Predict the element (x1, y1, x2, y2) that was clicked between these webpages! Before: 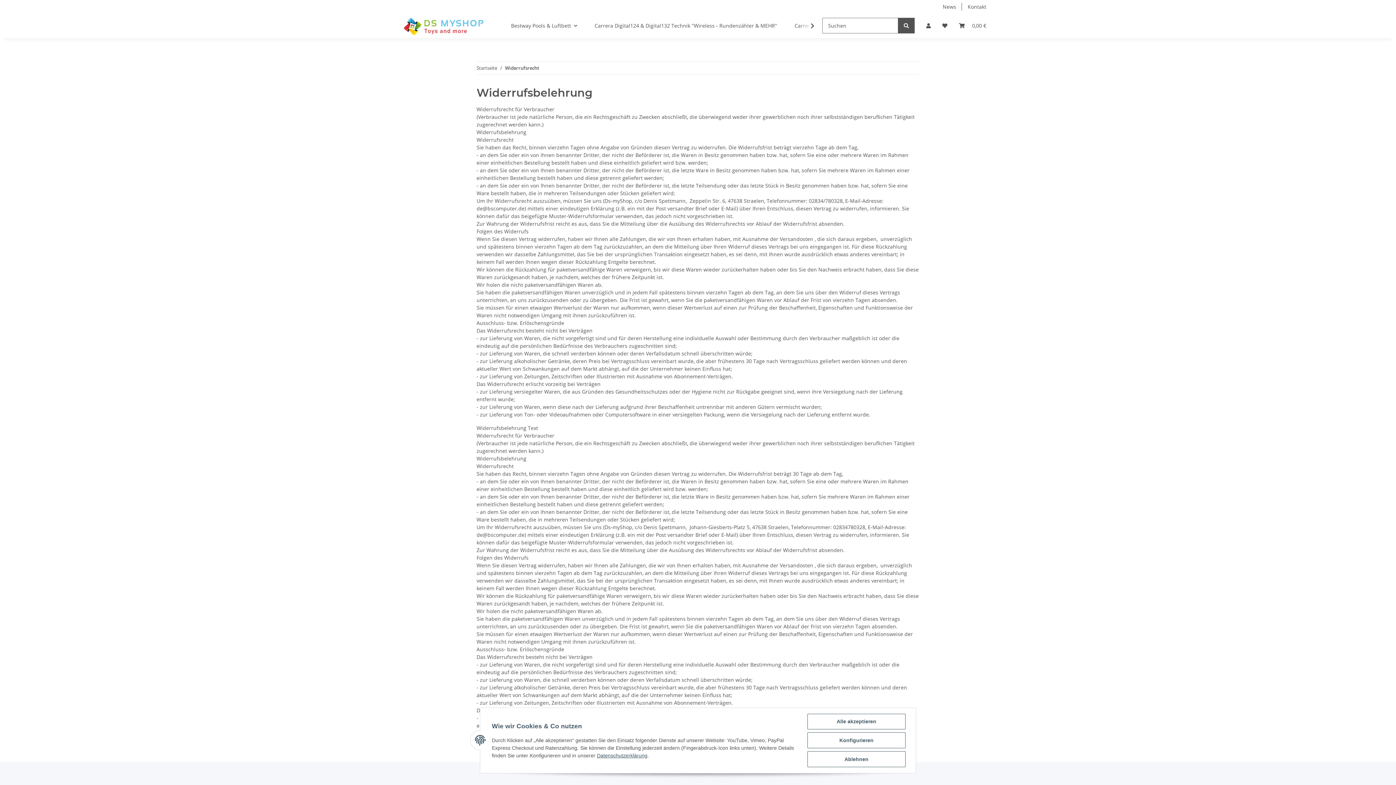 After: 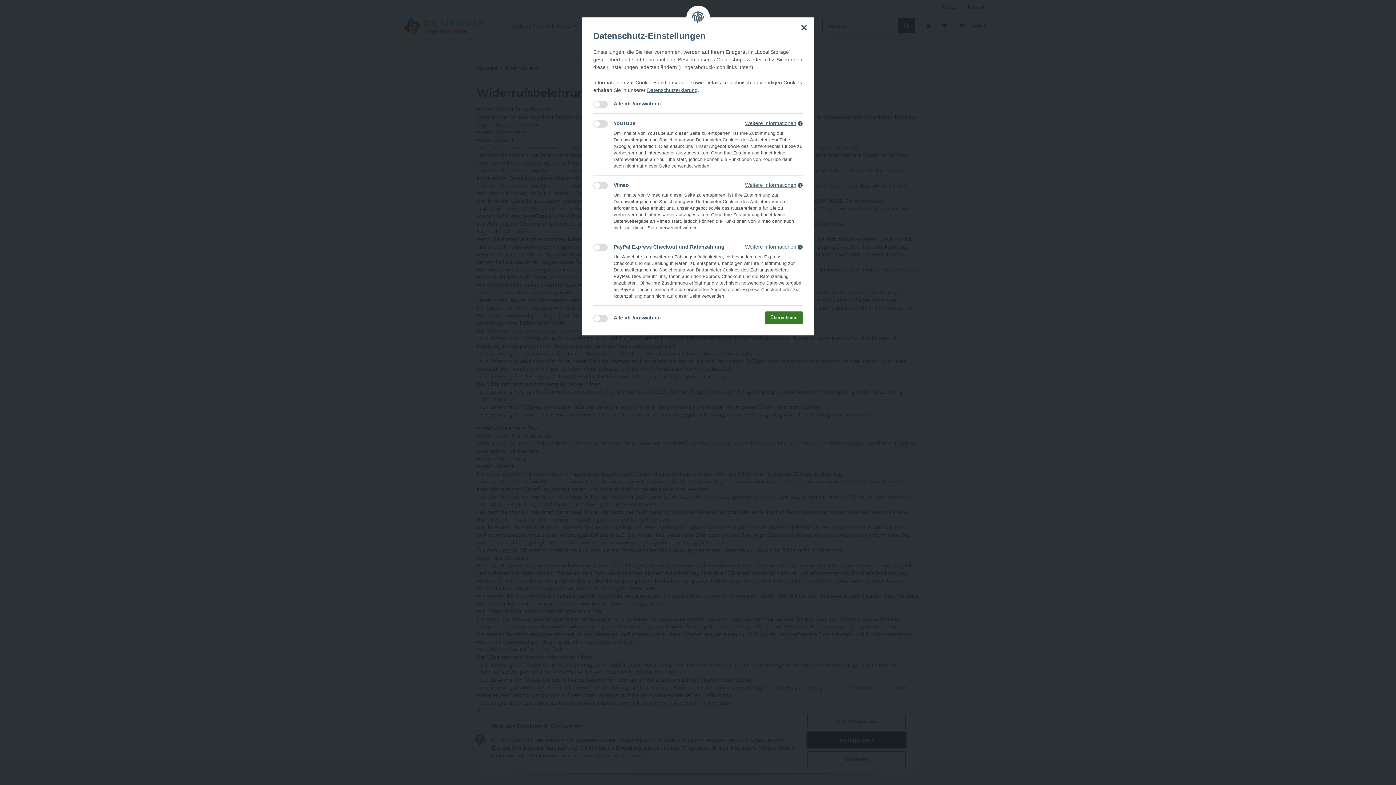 Action: bbox: (807, 732, 905, 748) label: Konfigurieren